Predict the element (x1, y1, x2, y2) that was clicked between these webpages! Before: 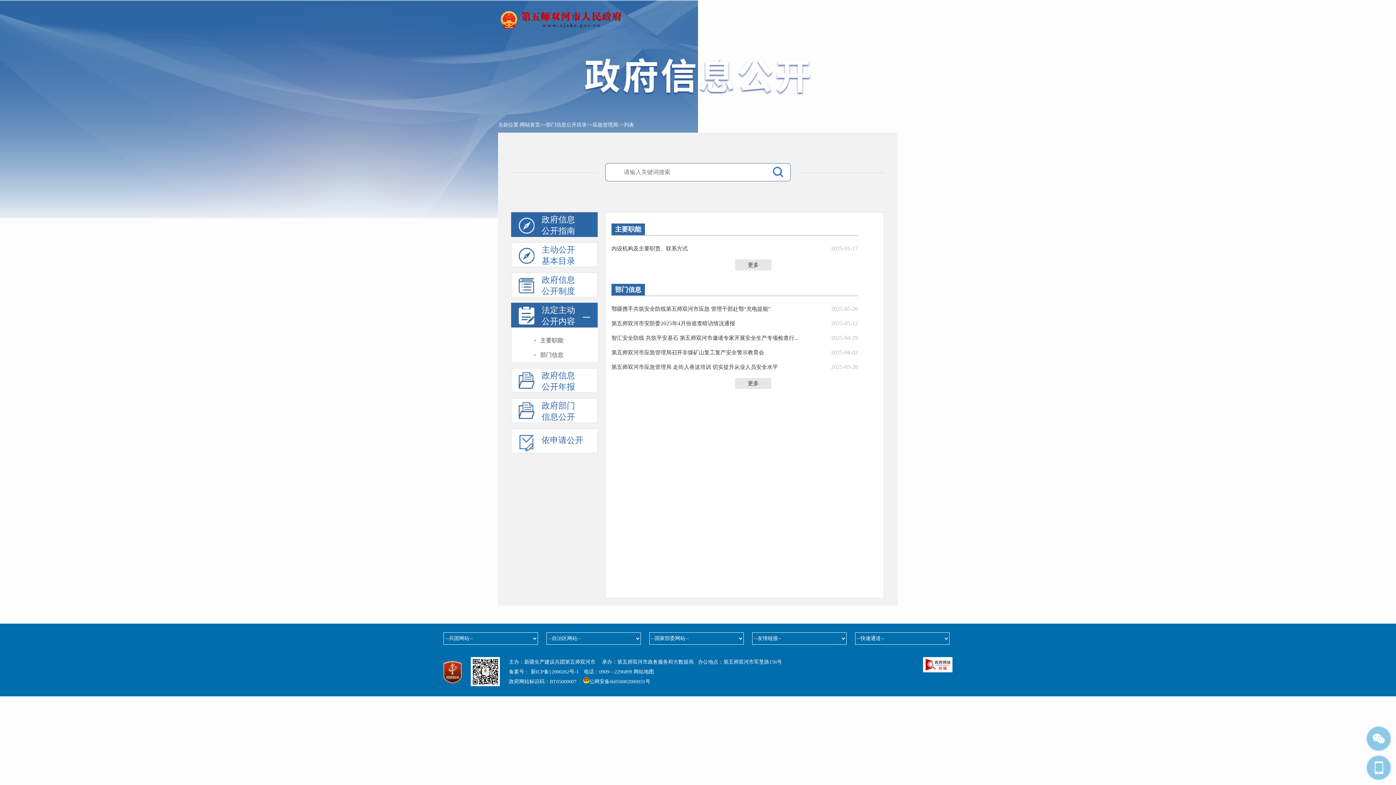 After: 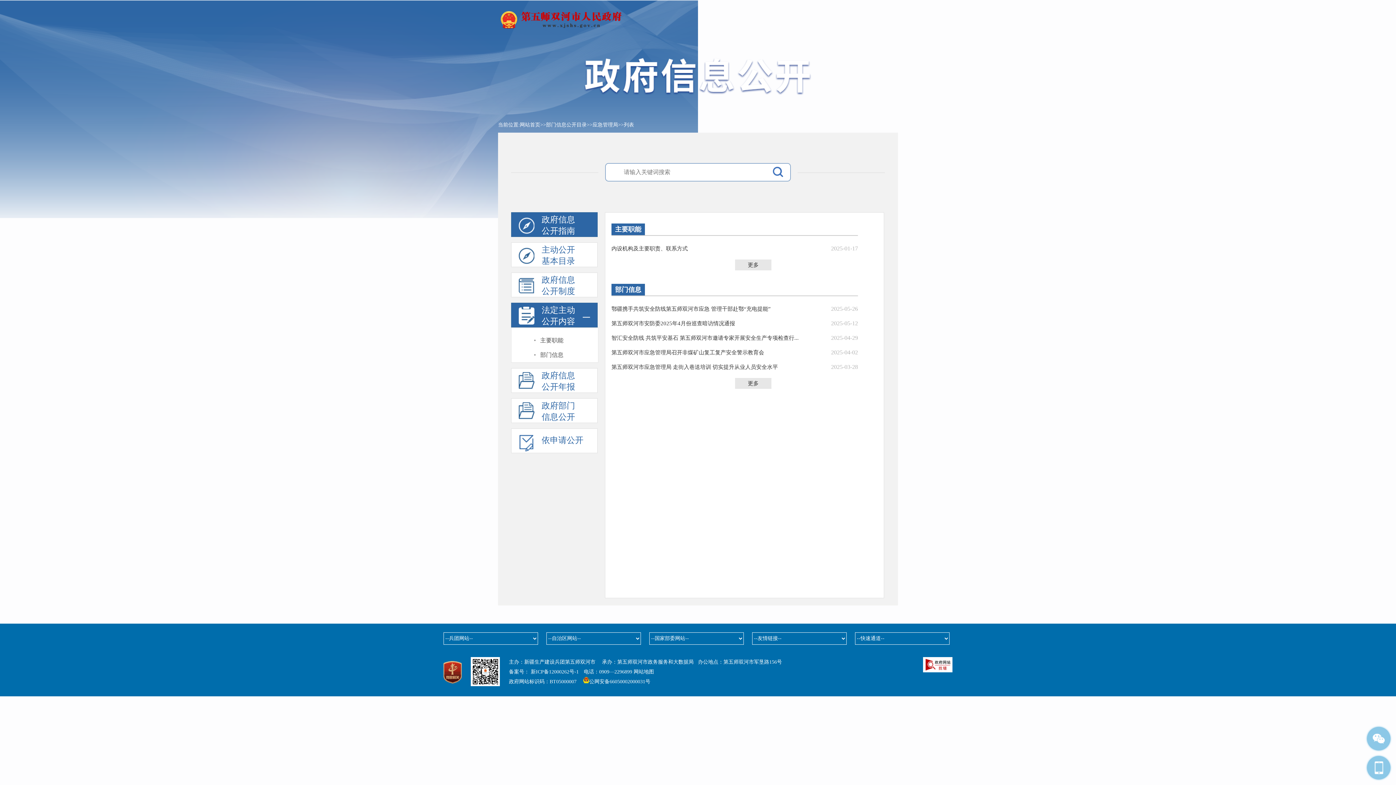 Action: bbox: (923, 668, 952, 673)